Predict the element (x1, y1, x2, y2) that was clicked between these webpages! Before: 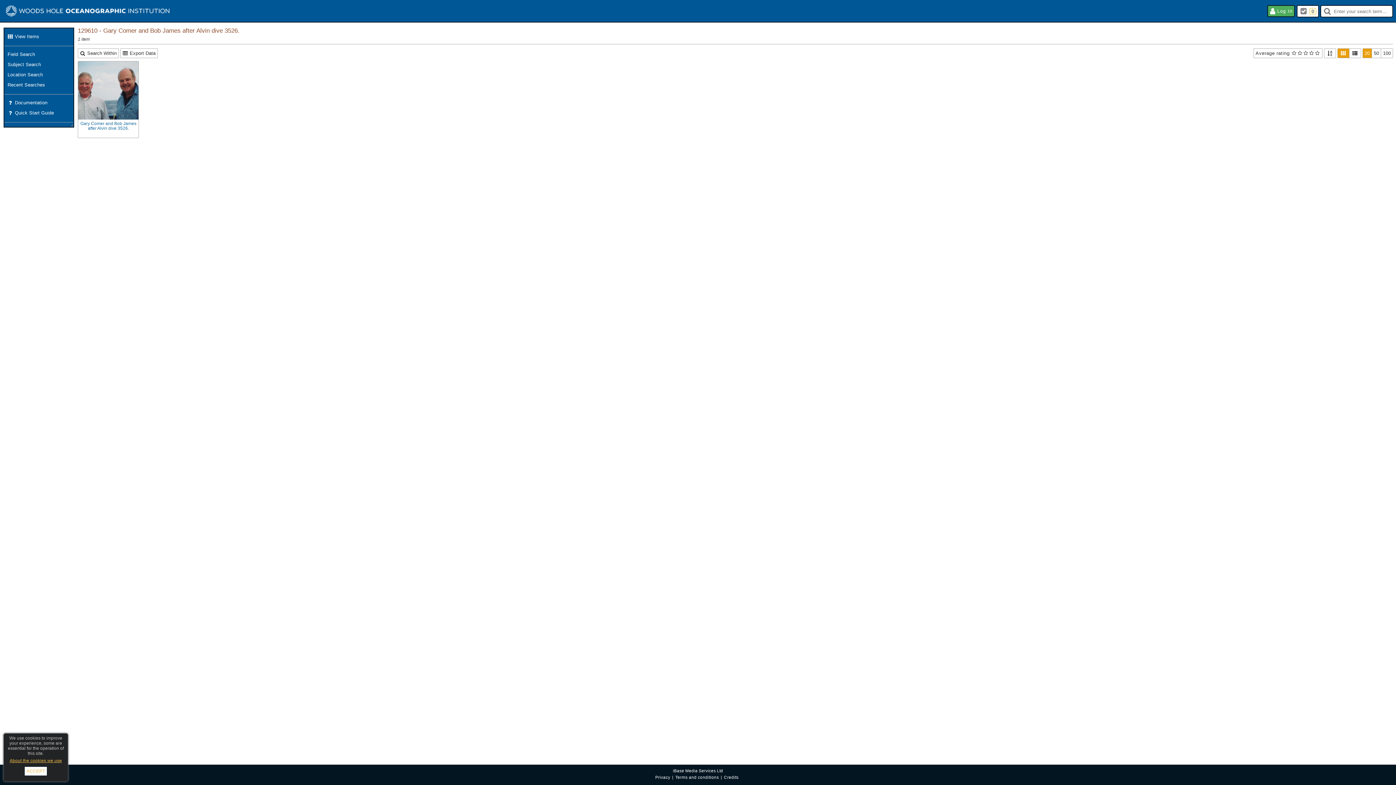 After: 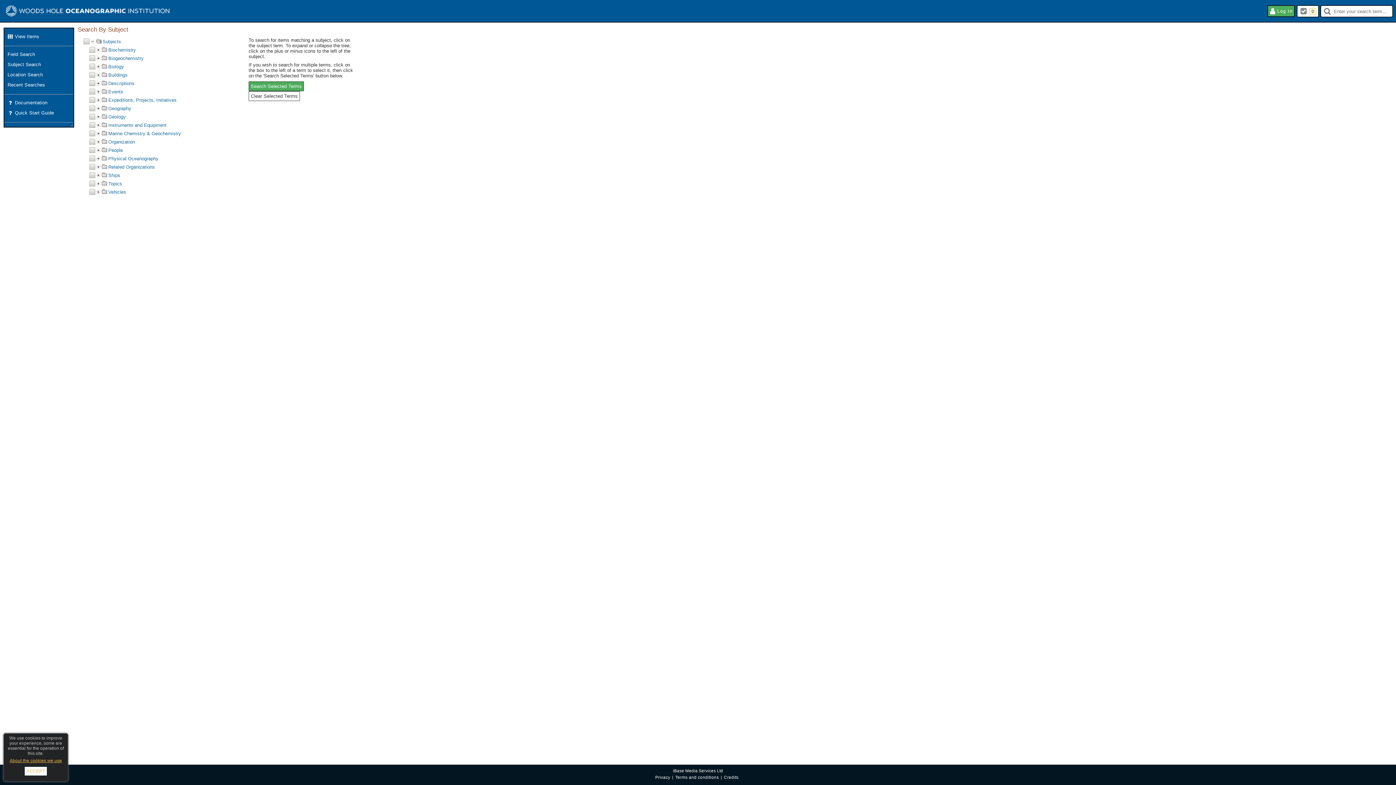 Action: bbox: (5, 60, 72, 70) label: Subject search